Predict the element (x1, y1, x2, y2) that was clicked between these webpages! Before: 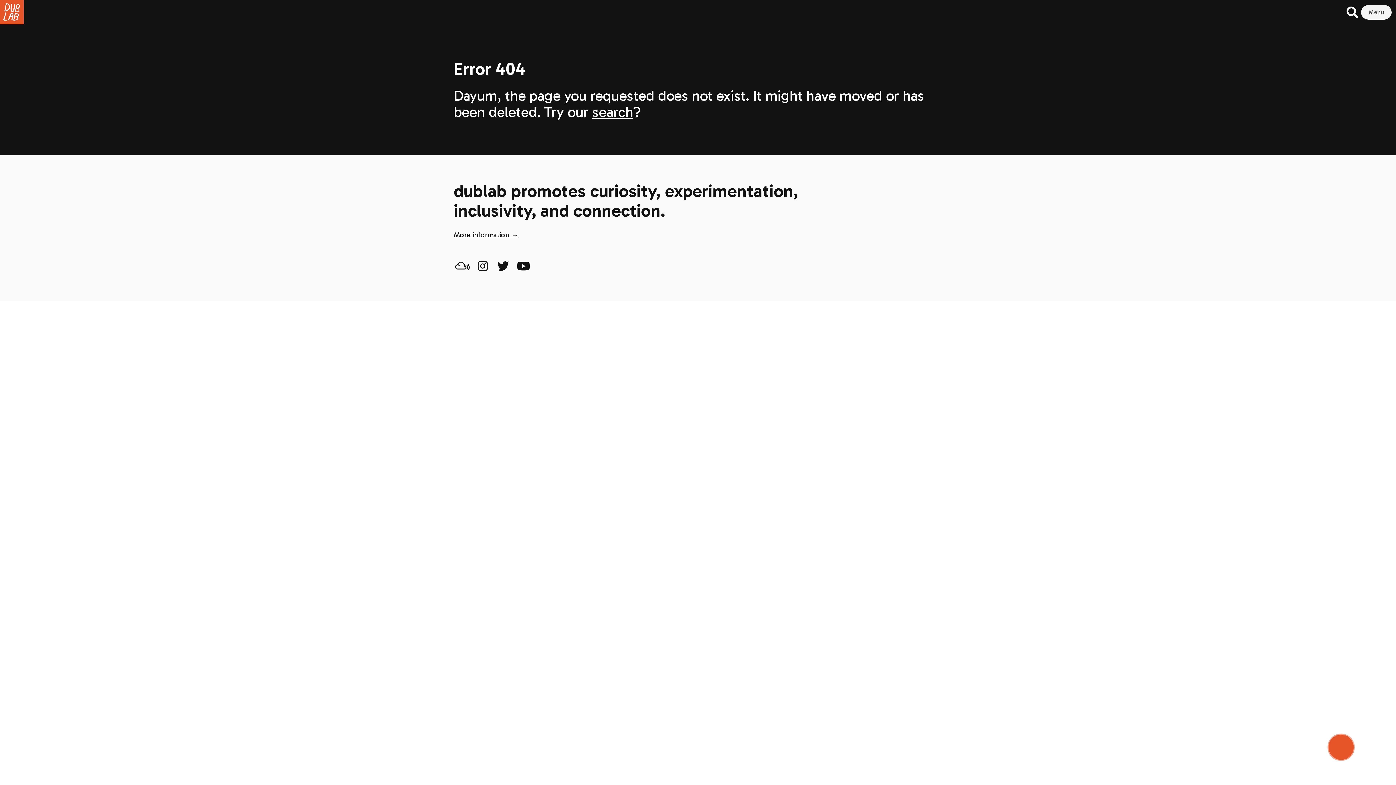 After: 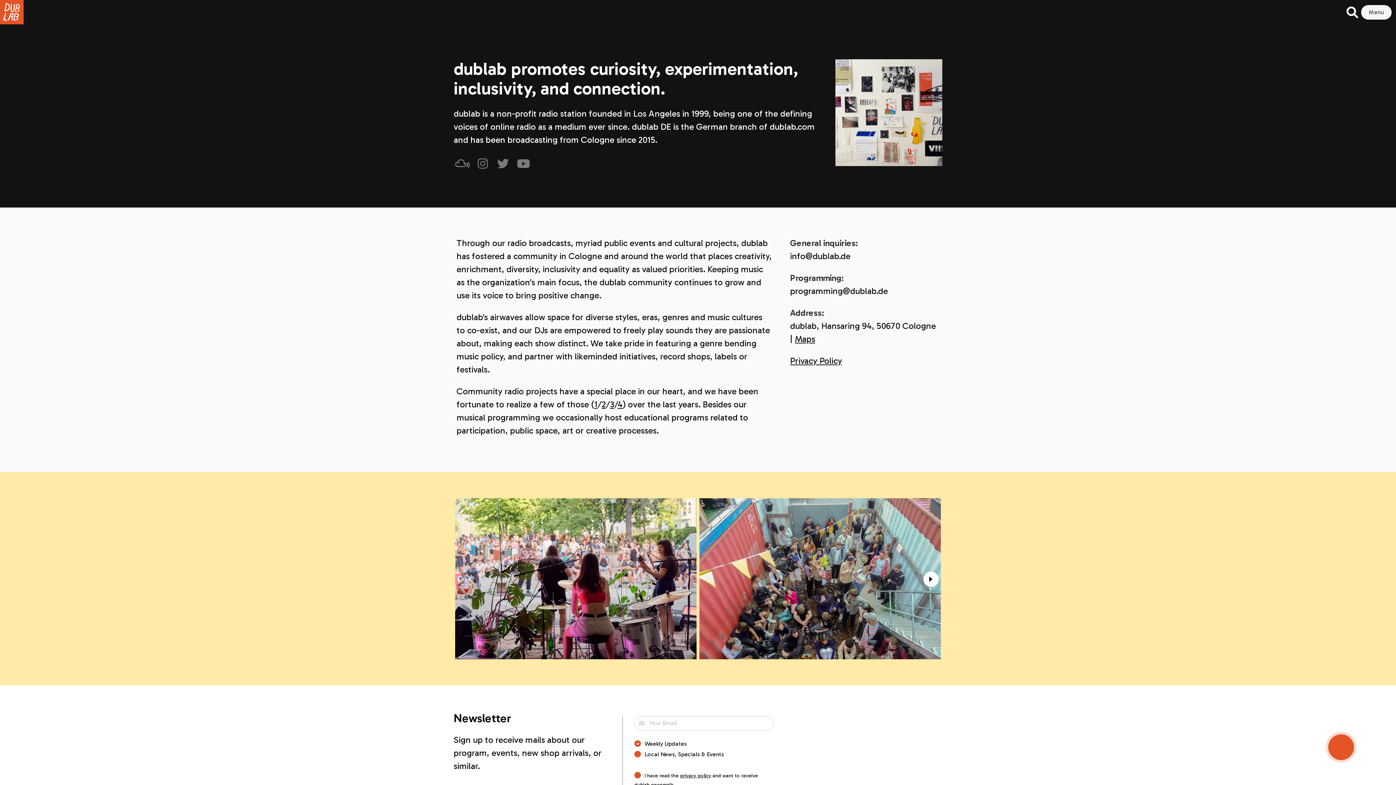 Action: label: More information → bbox: (453, 230, 518, 239)